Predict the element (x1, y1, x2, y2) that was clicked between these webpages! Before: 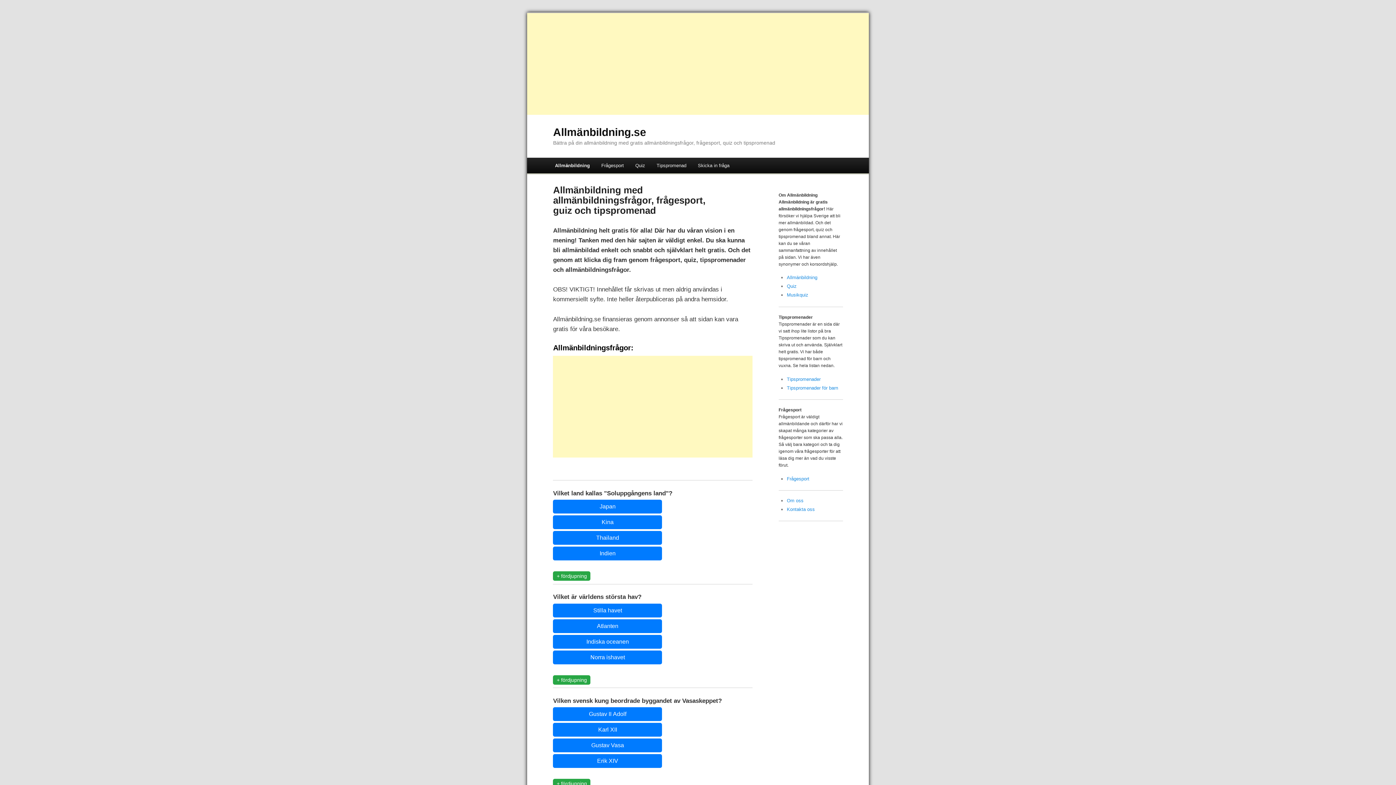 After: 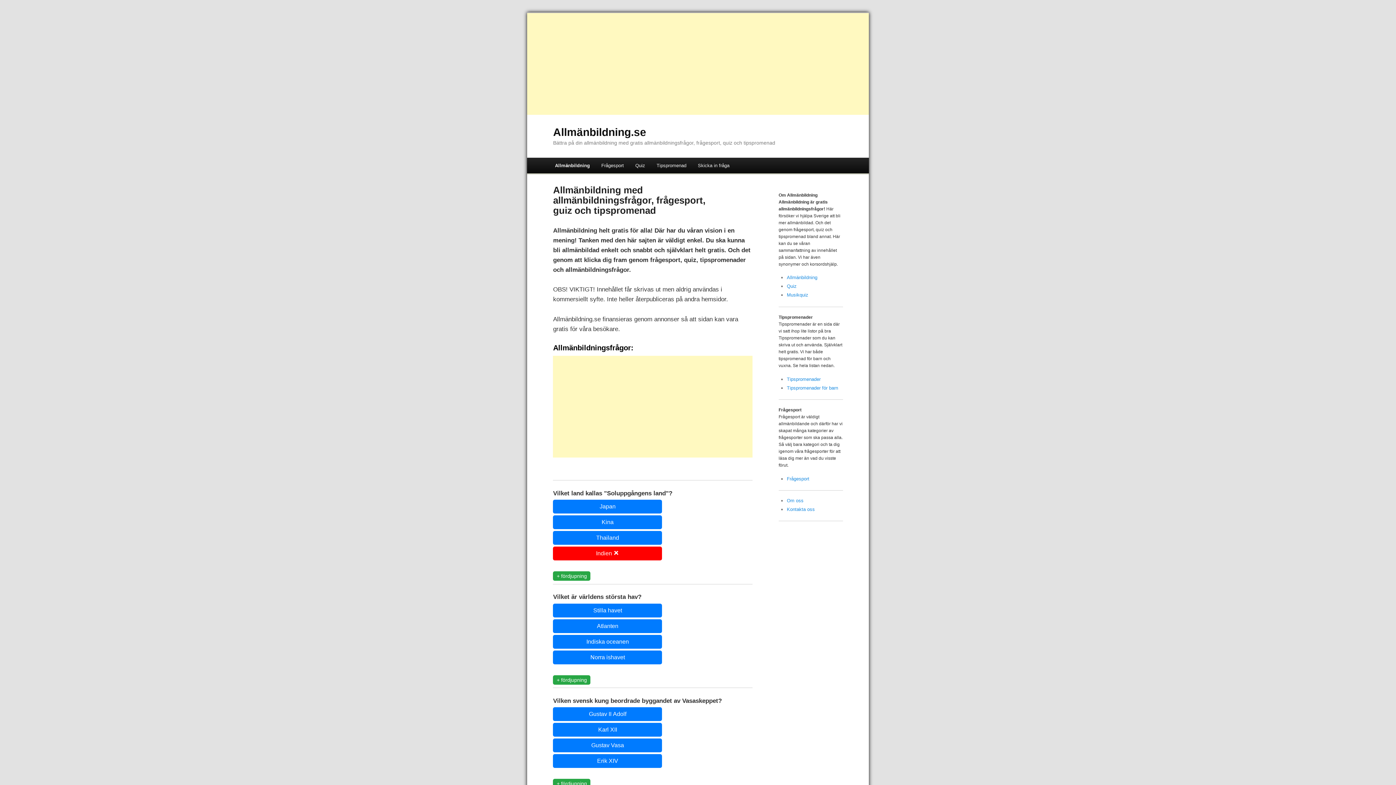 Action: bbox: (553, 546, 662, 560) label: Indien